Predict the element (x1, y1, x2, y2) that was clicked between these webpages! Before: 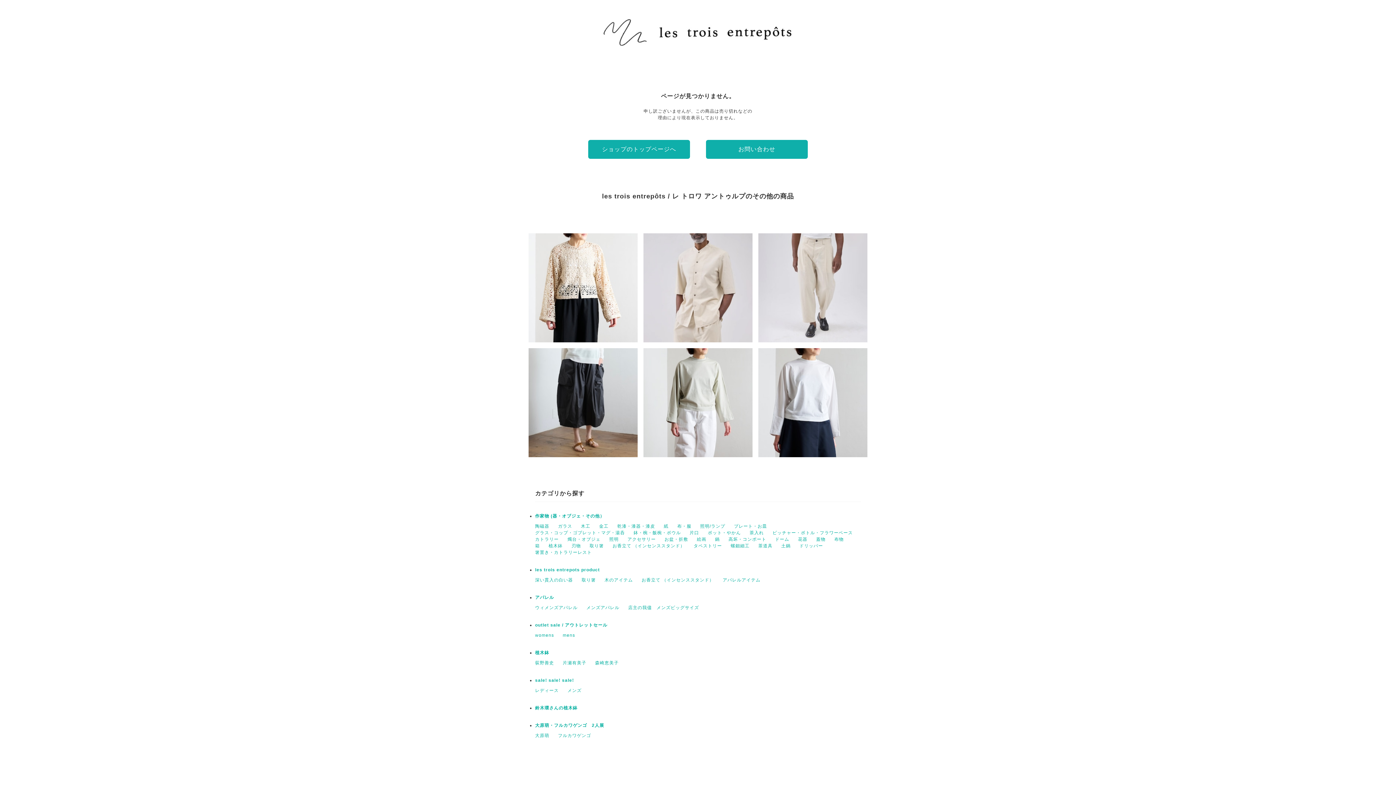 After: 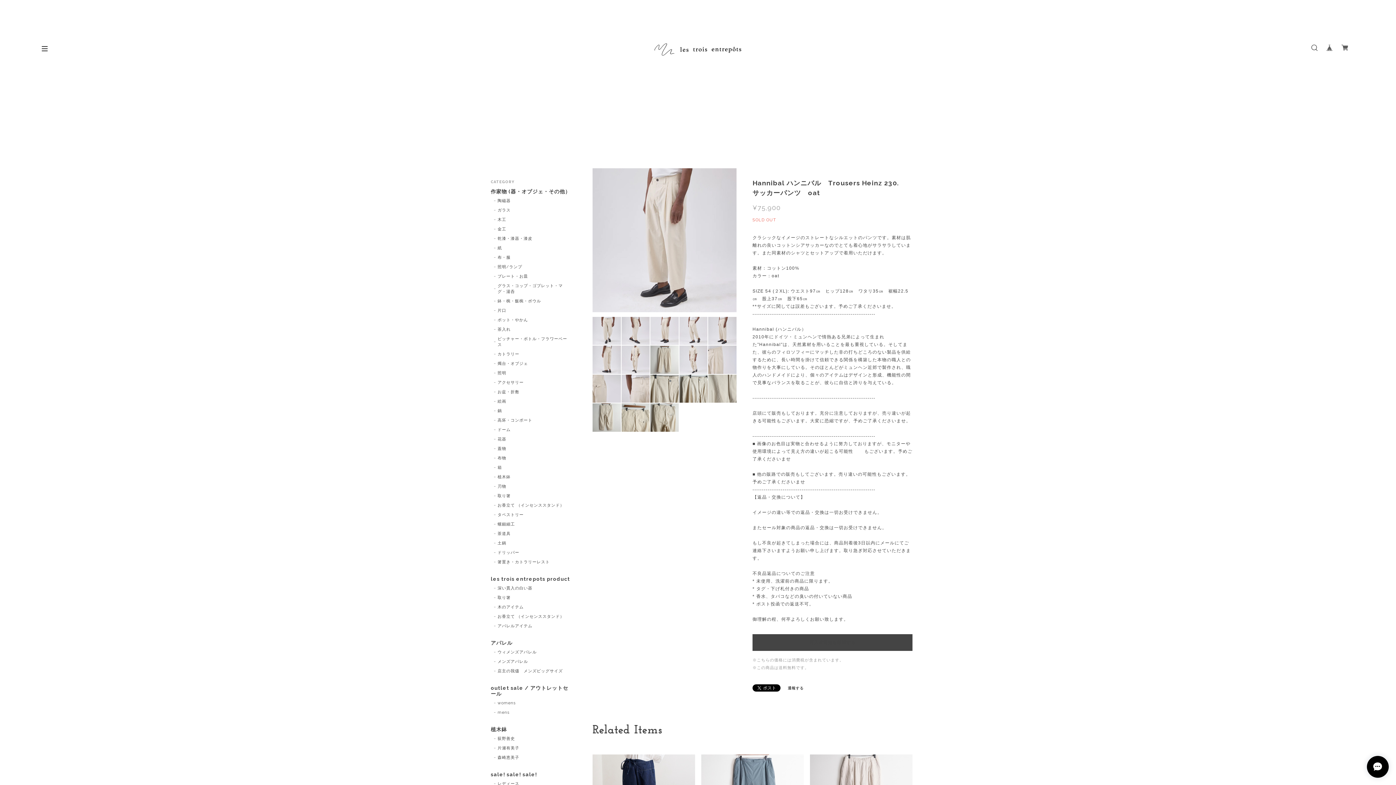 Action: bbox: (758, 233, 867, 342) label: Hannibal ハンニバル　Trousers Heinz 230.　サッカーパンツ　oat
¥75,900